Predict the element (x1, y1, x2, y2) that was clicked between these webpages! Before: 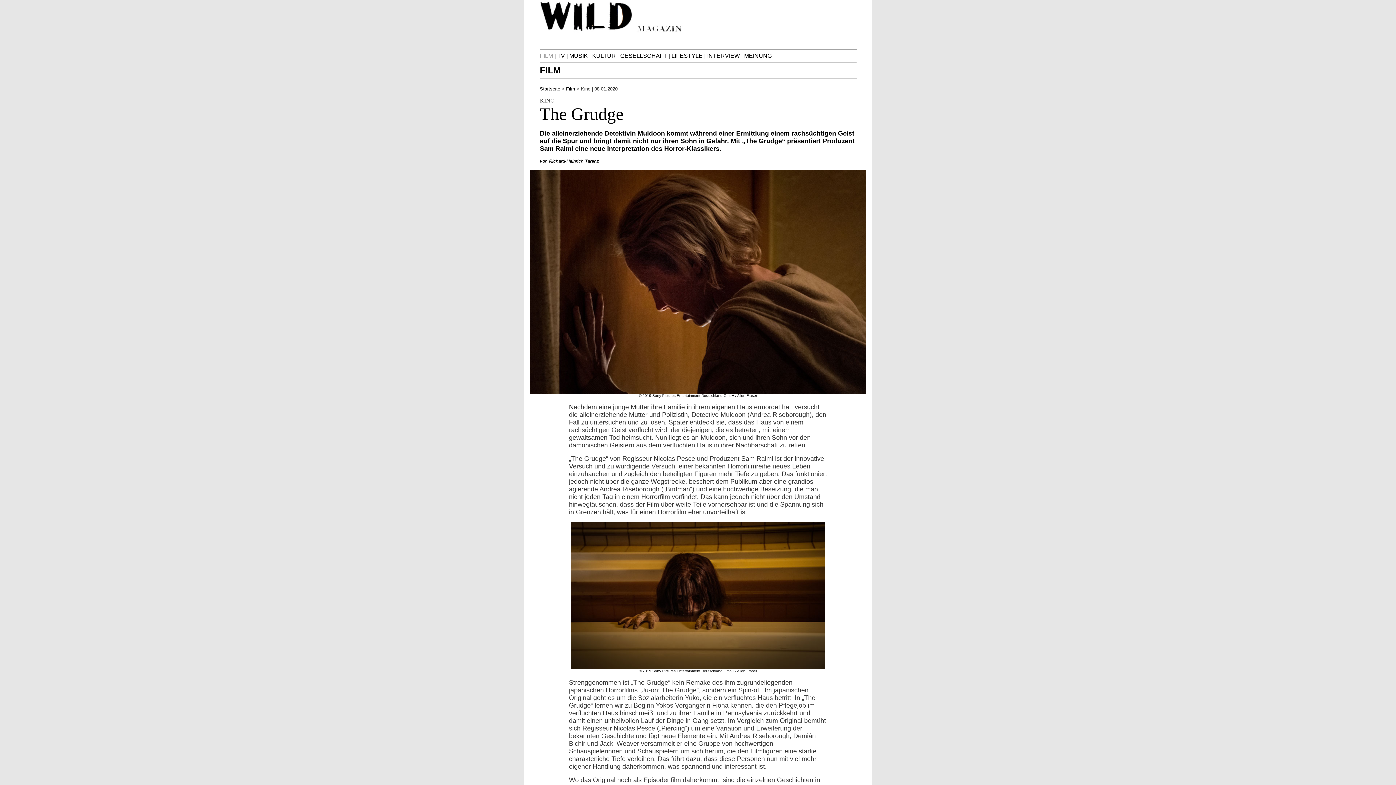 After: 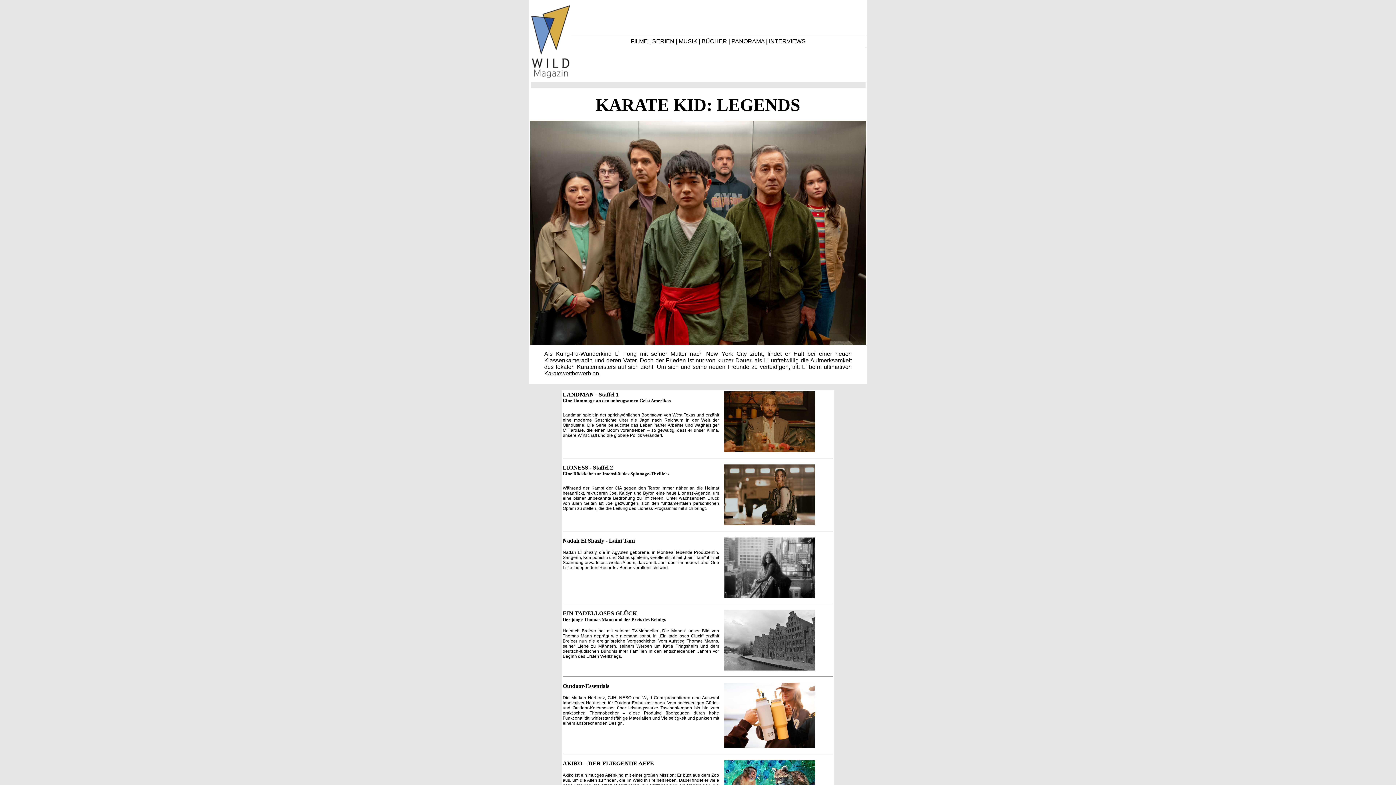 Action: bbox: (540, 34, 685, 40)